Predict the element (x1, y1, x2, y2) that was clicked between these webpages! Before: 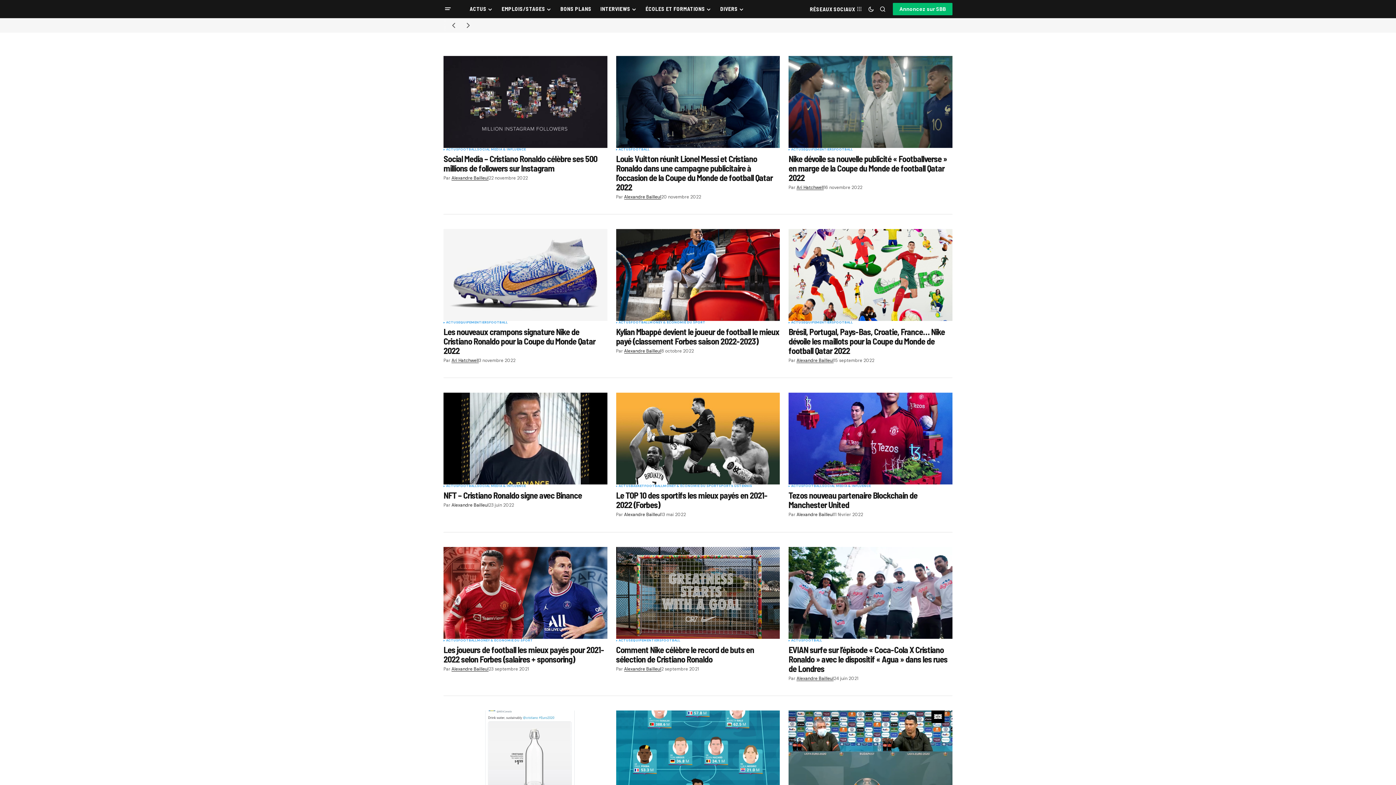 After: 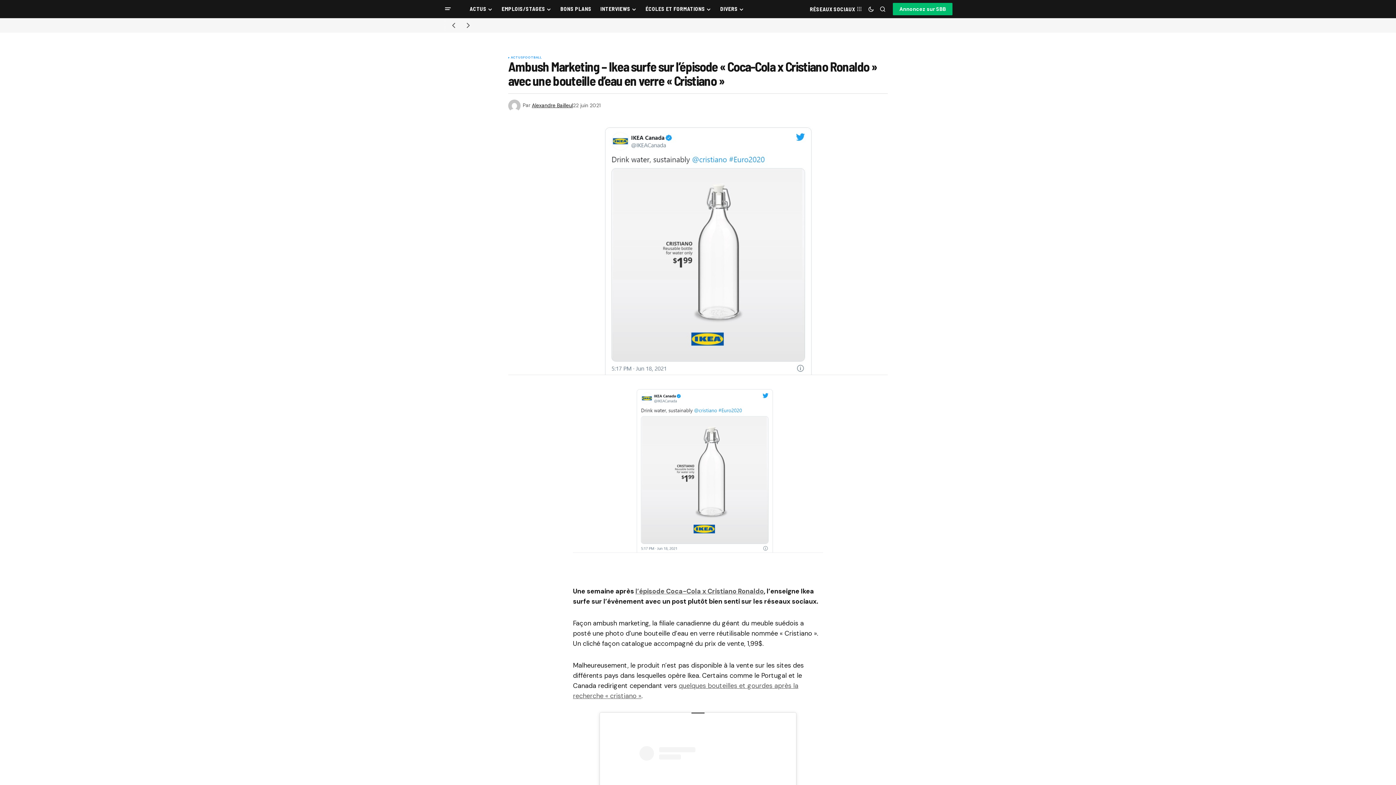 Action: bbox: (443, 710, 607, 802)